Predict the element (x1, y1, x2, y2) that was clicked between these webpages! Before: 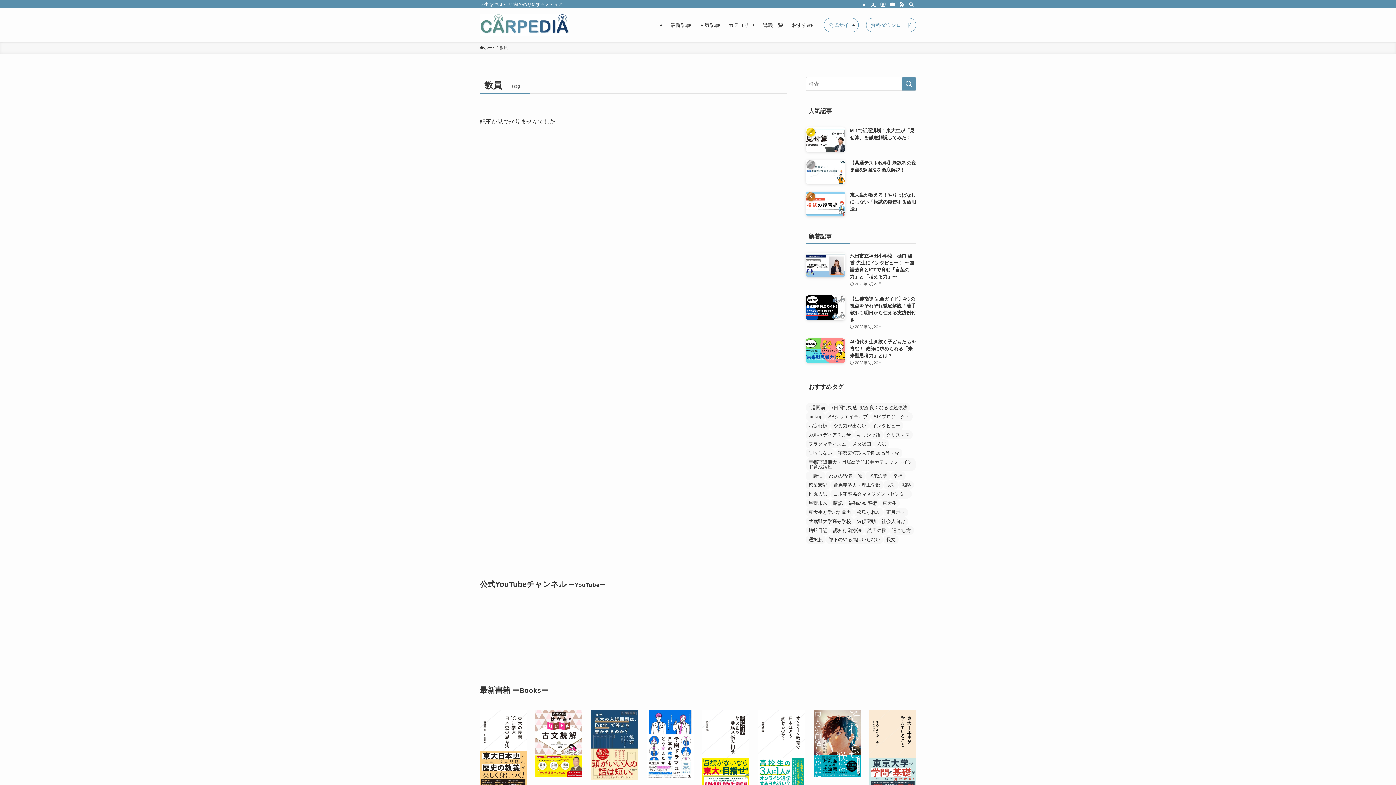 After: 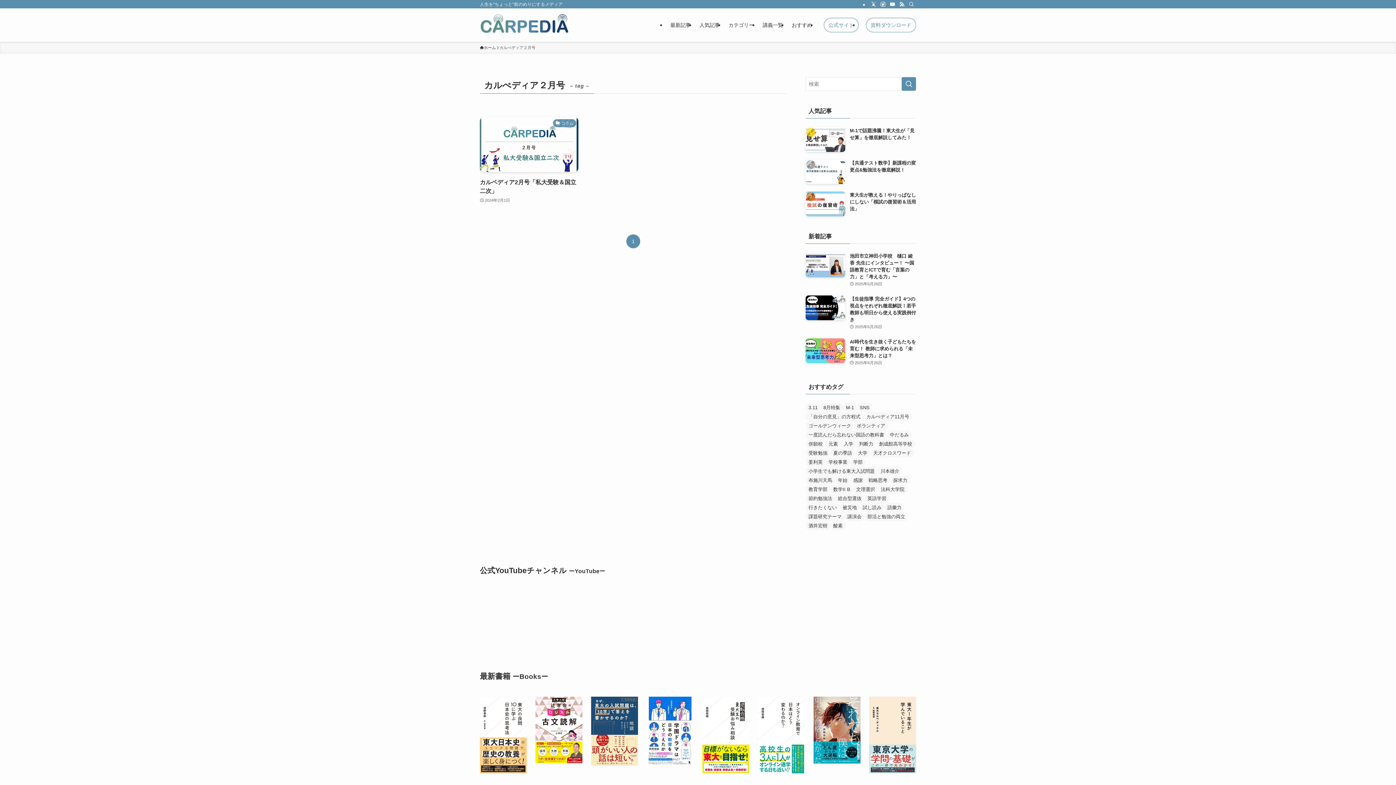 Action: label: カルぺディア２月号 (1個の項目) bbox: (805, 430, 854, 439)